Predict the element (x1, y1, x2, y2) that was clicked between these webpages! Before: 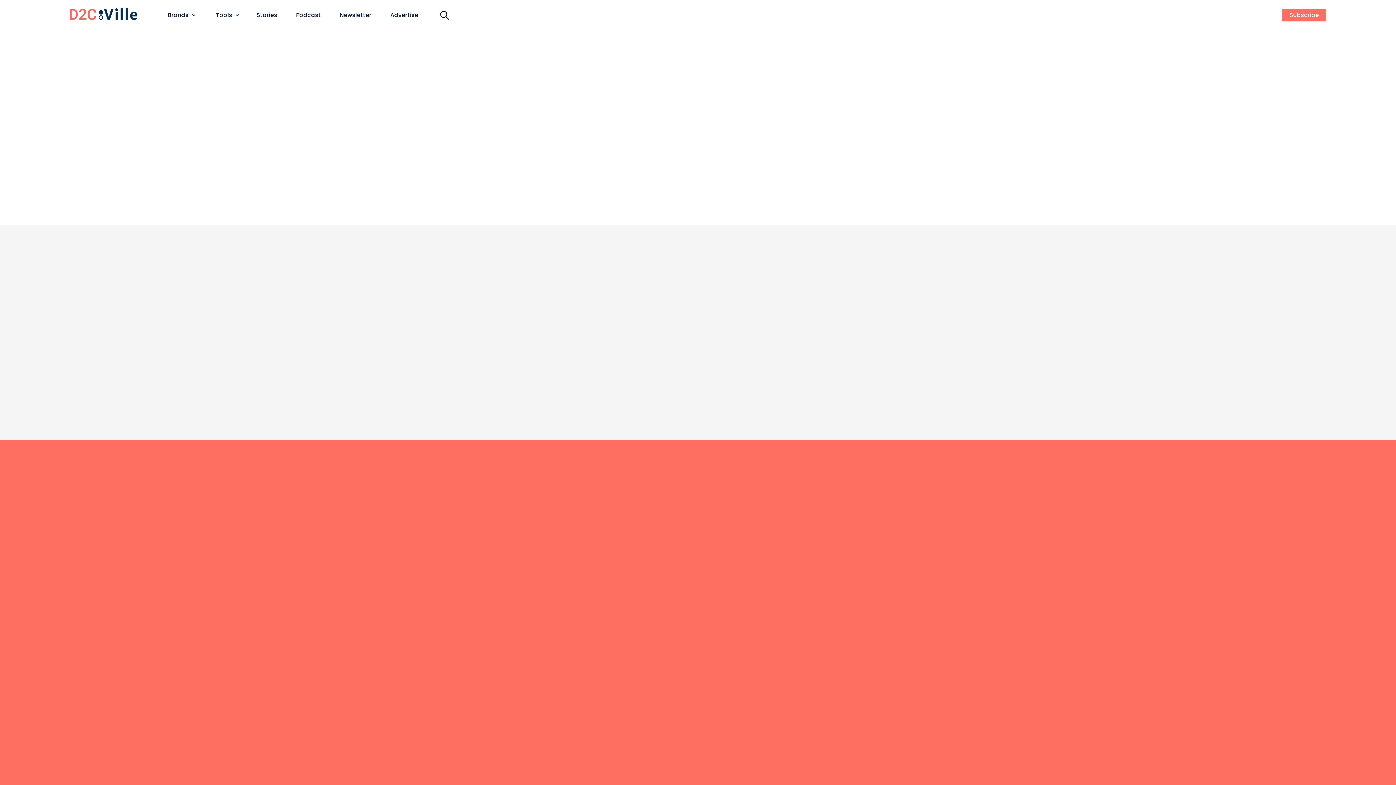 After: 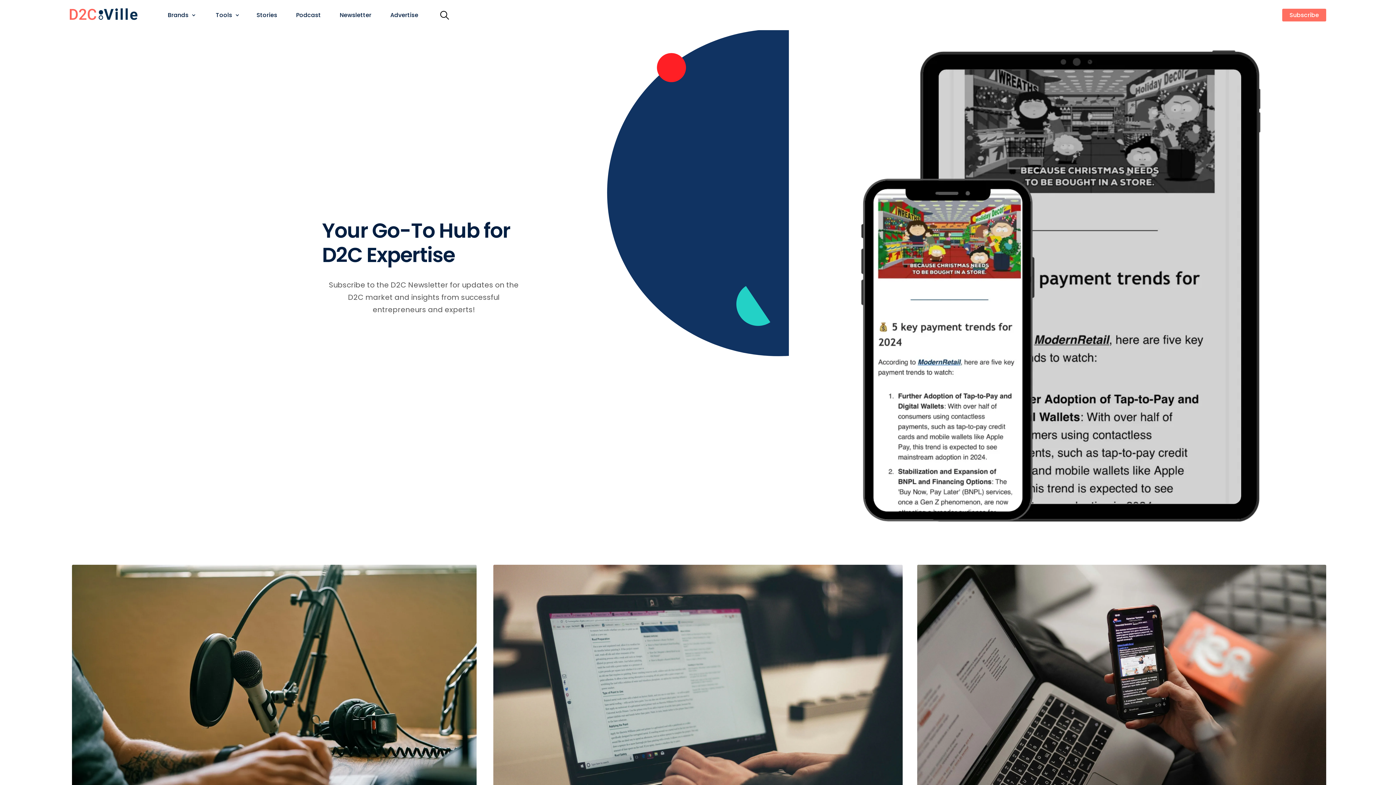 Action: label: home bbox: (69, 0, 137, 30)